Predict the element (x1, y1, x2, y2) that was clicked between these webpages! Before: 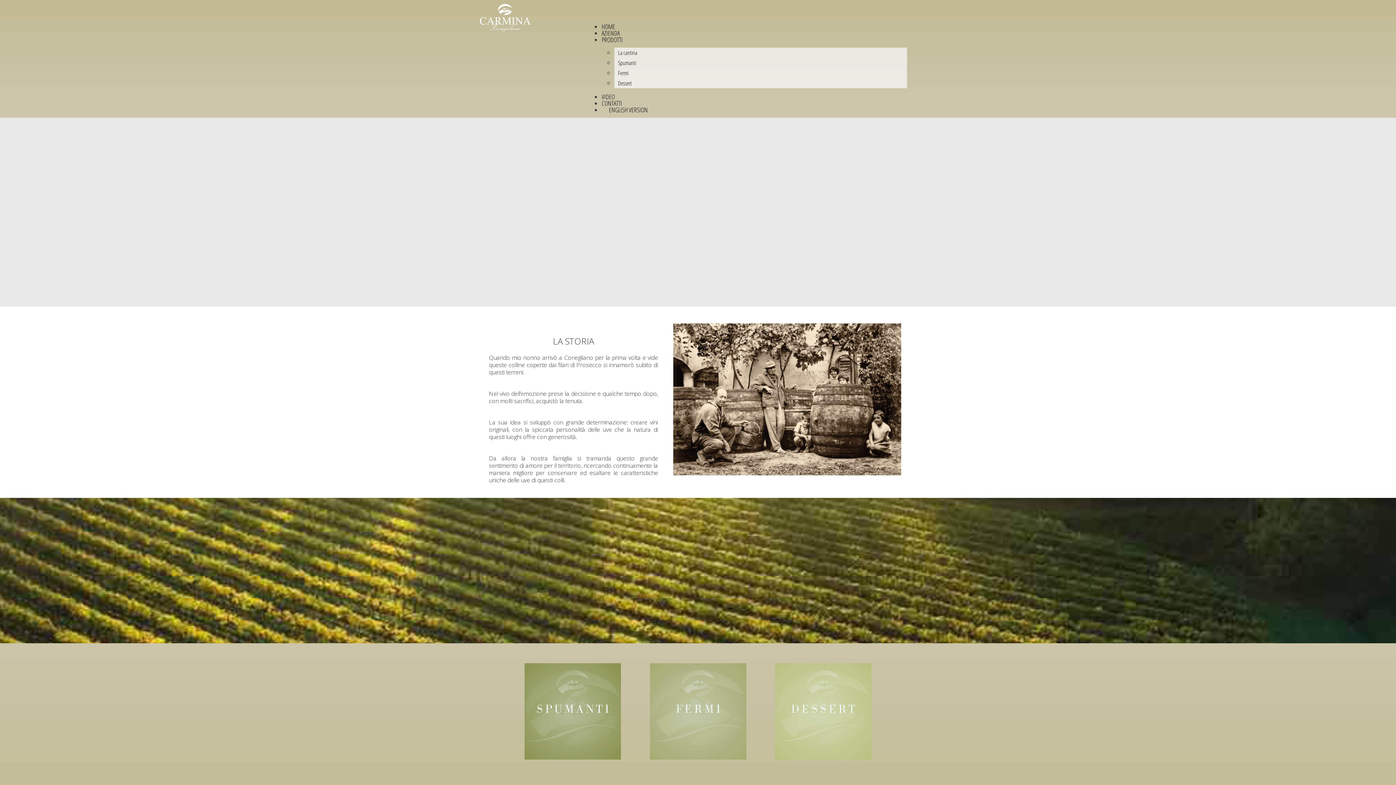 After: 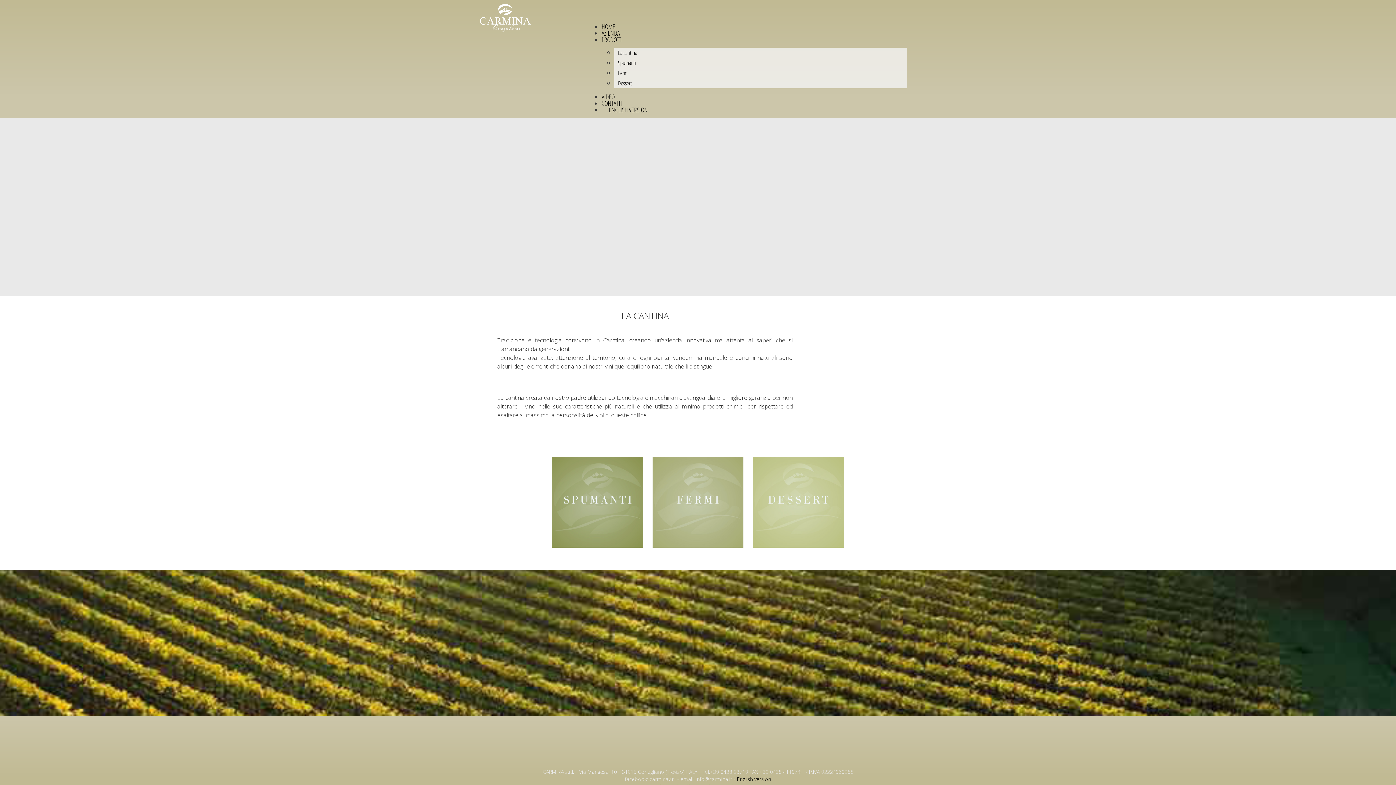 Action: label: La cantina bbox: (614, 47, 907, 57)